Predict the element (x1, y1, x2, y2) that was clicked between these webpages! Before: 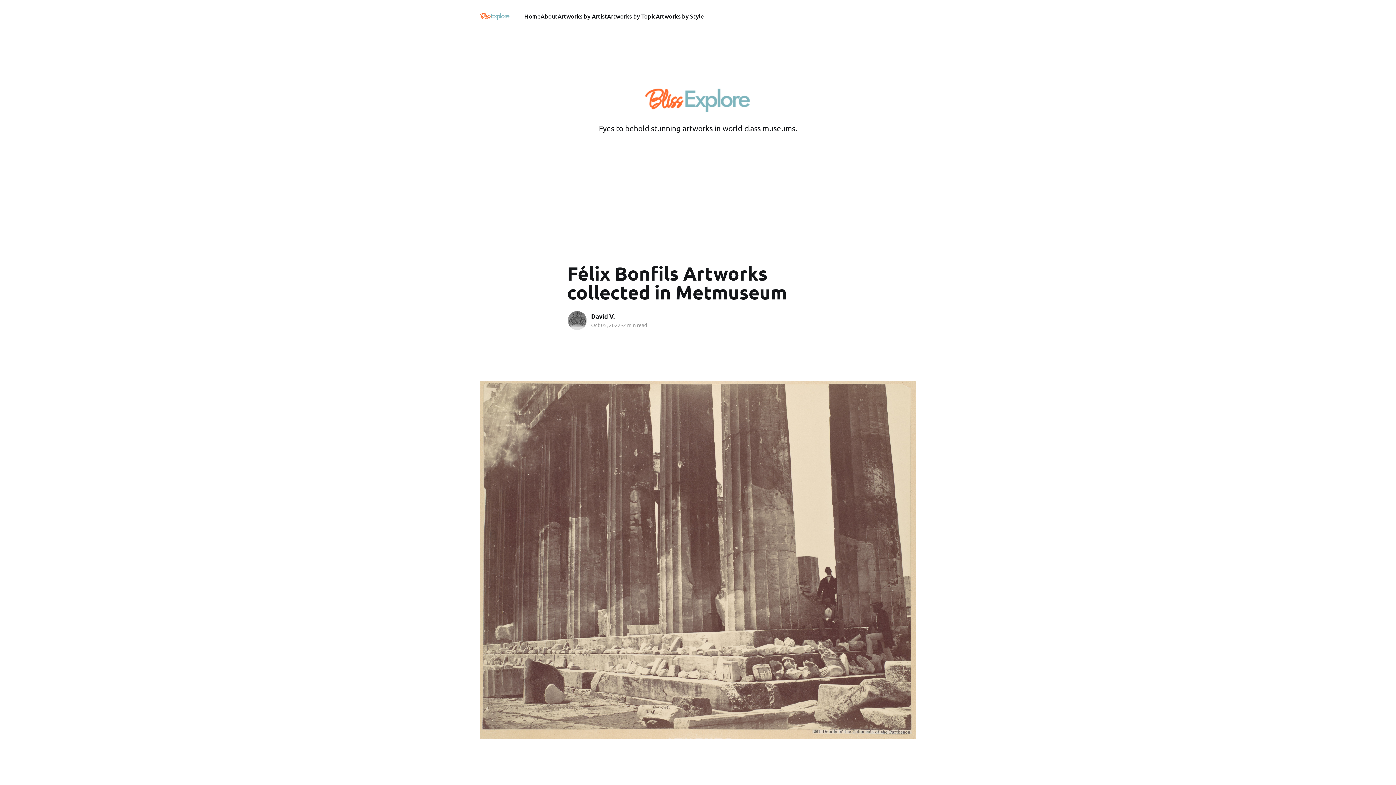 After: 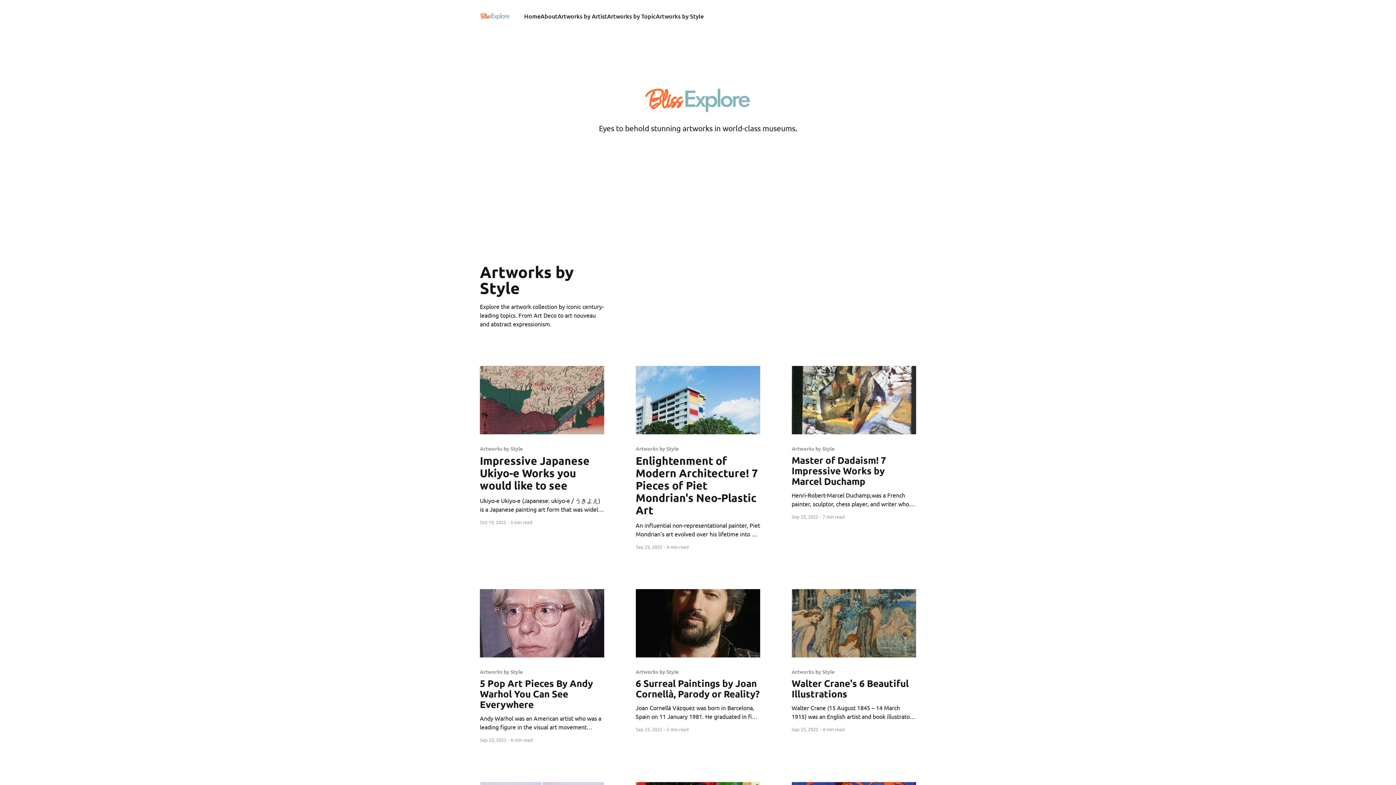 Action: label: Artworks by Style bbox: (655, 11, 703, 21)